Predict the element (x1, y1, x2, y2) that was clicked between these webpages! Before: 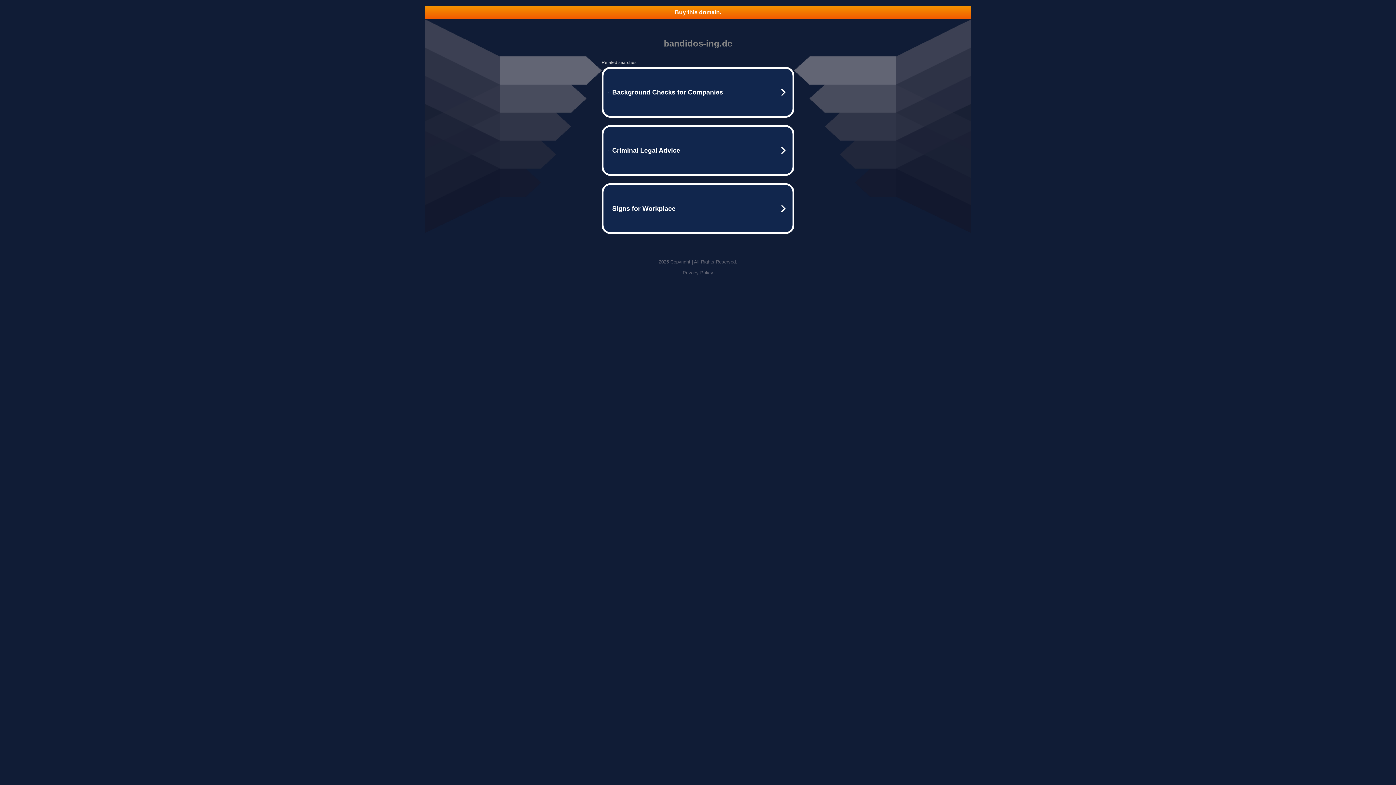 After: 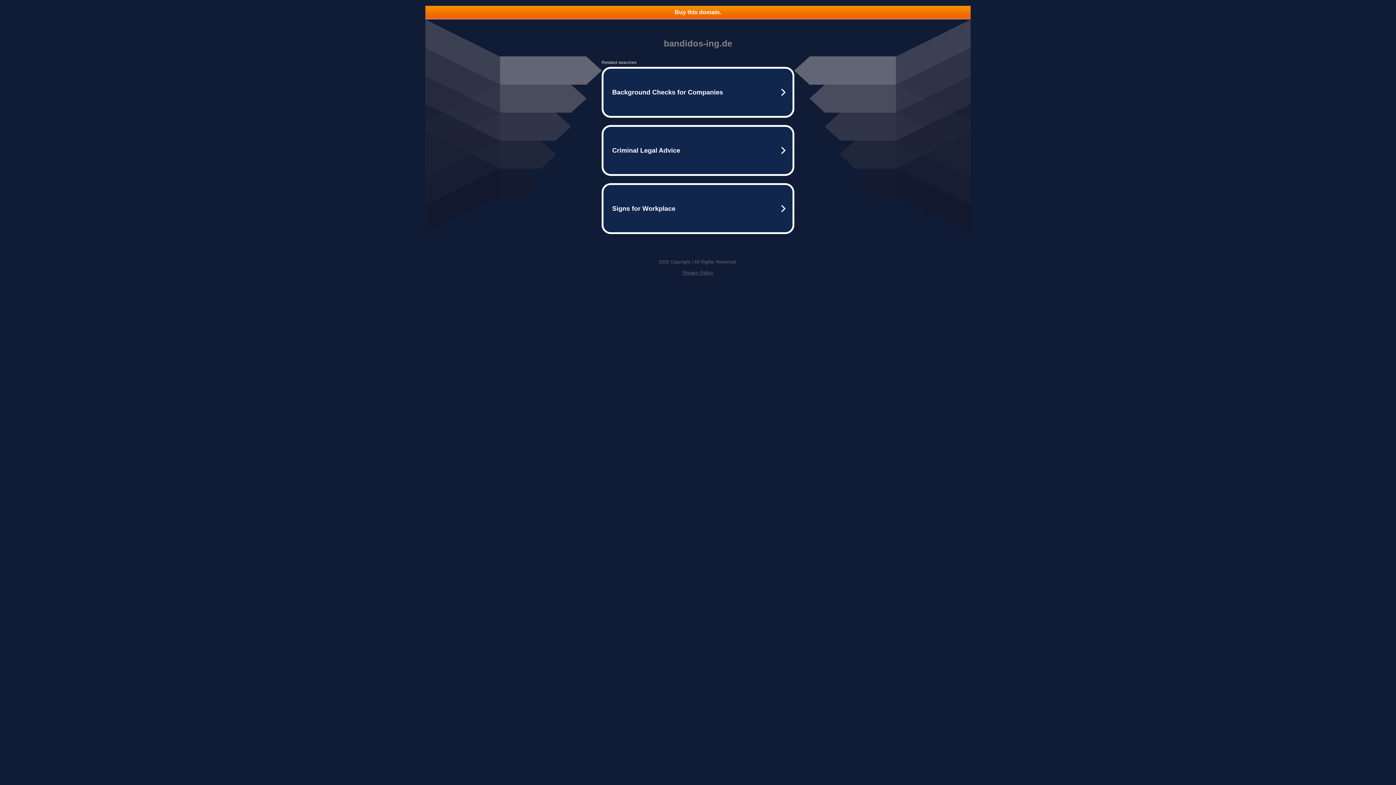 Action: bbox: (425, 5, 970, 18) label: Buy this domain.